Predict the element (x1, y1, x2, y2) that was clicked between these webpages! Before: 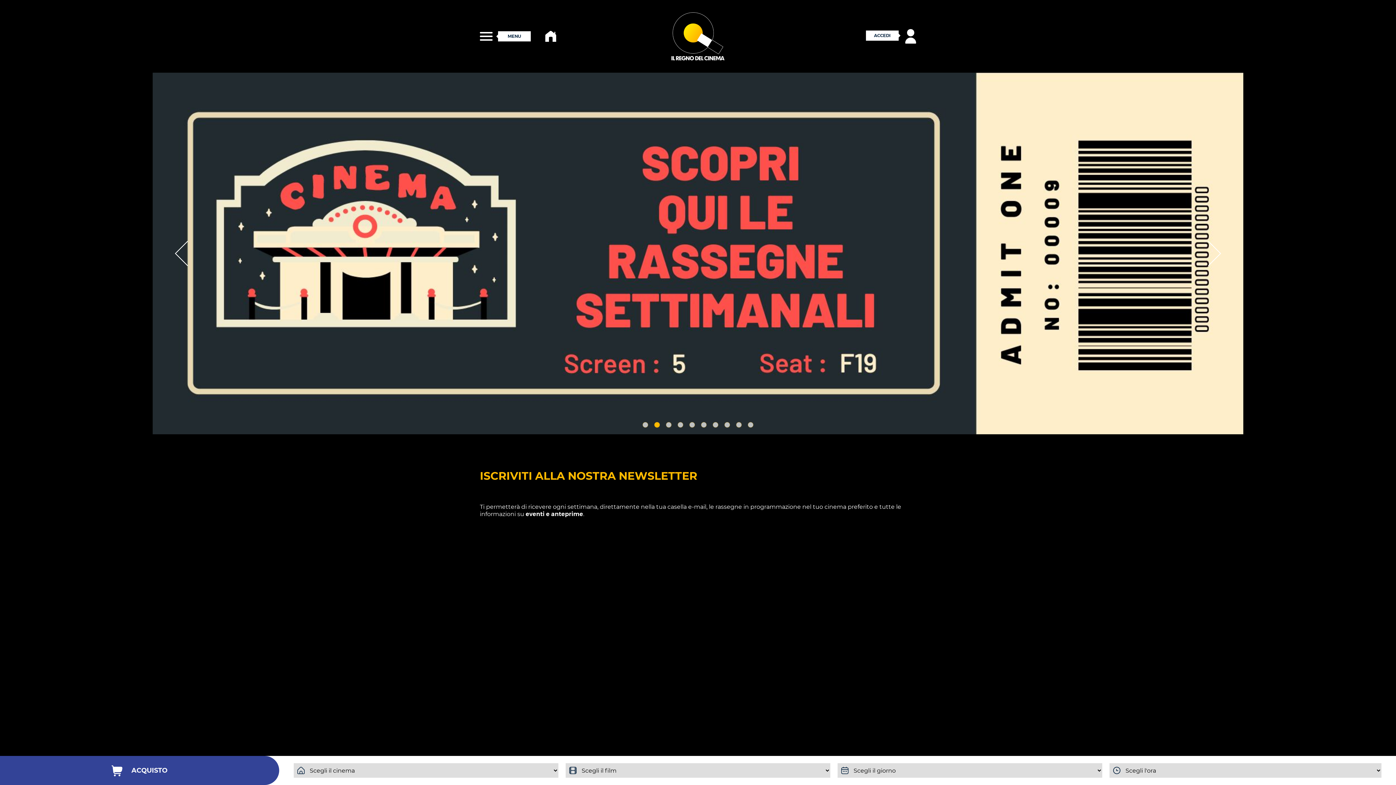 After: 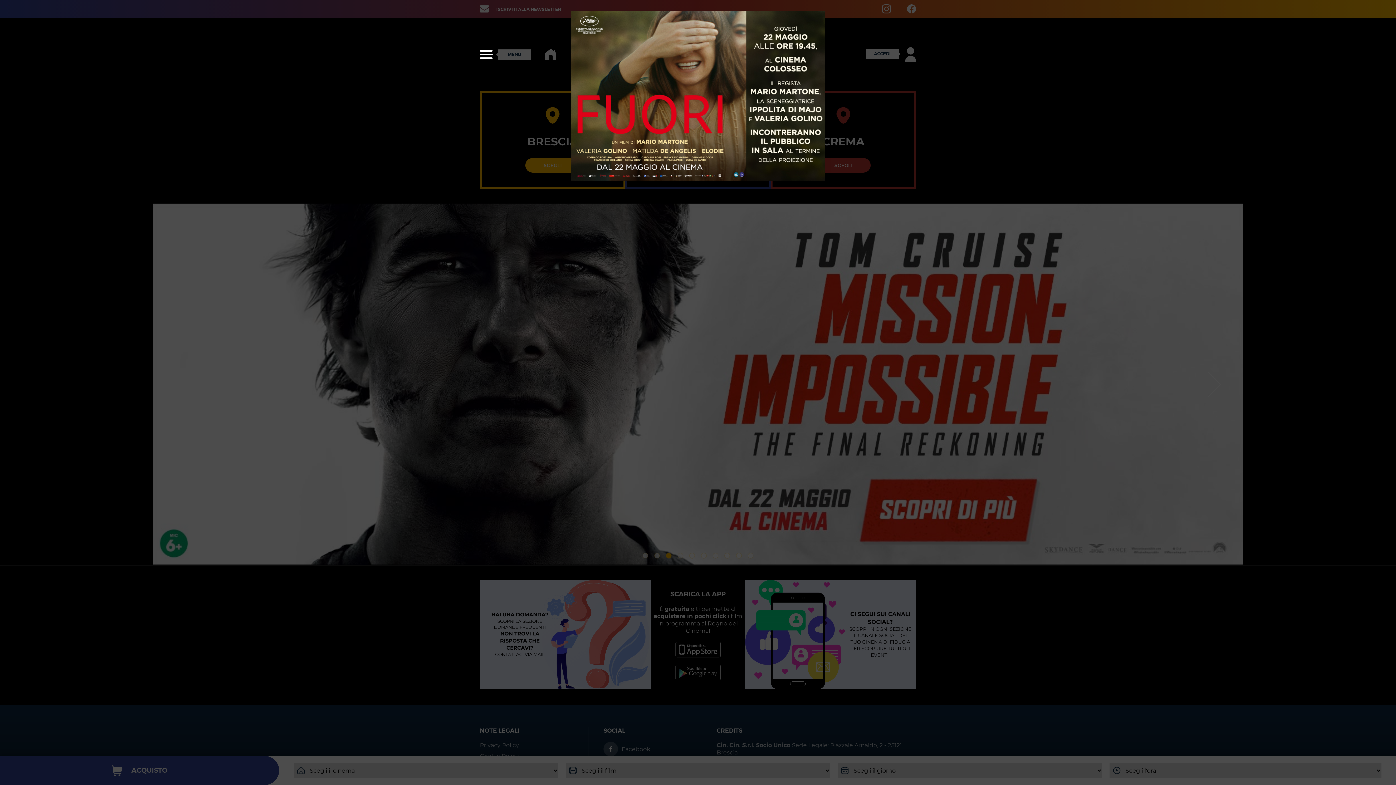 Action: bbox: (545, 36, 556, 43)